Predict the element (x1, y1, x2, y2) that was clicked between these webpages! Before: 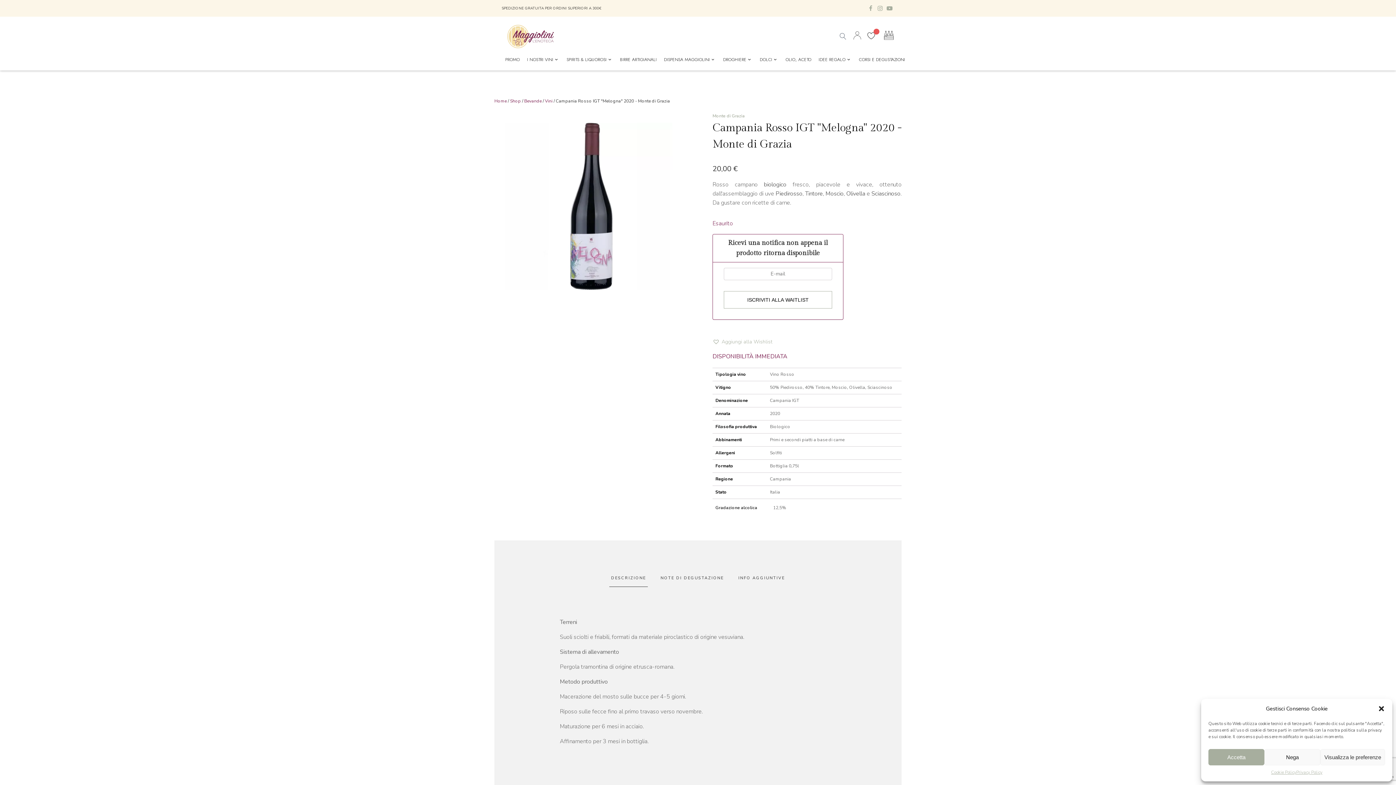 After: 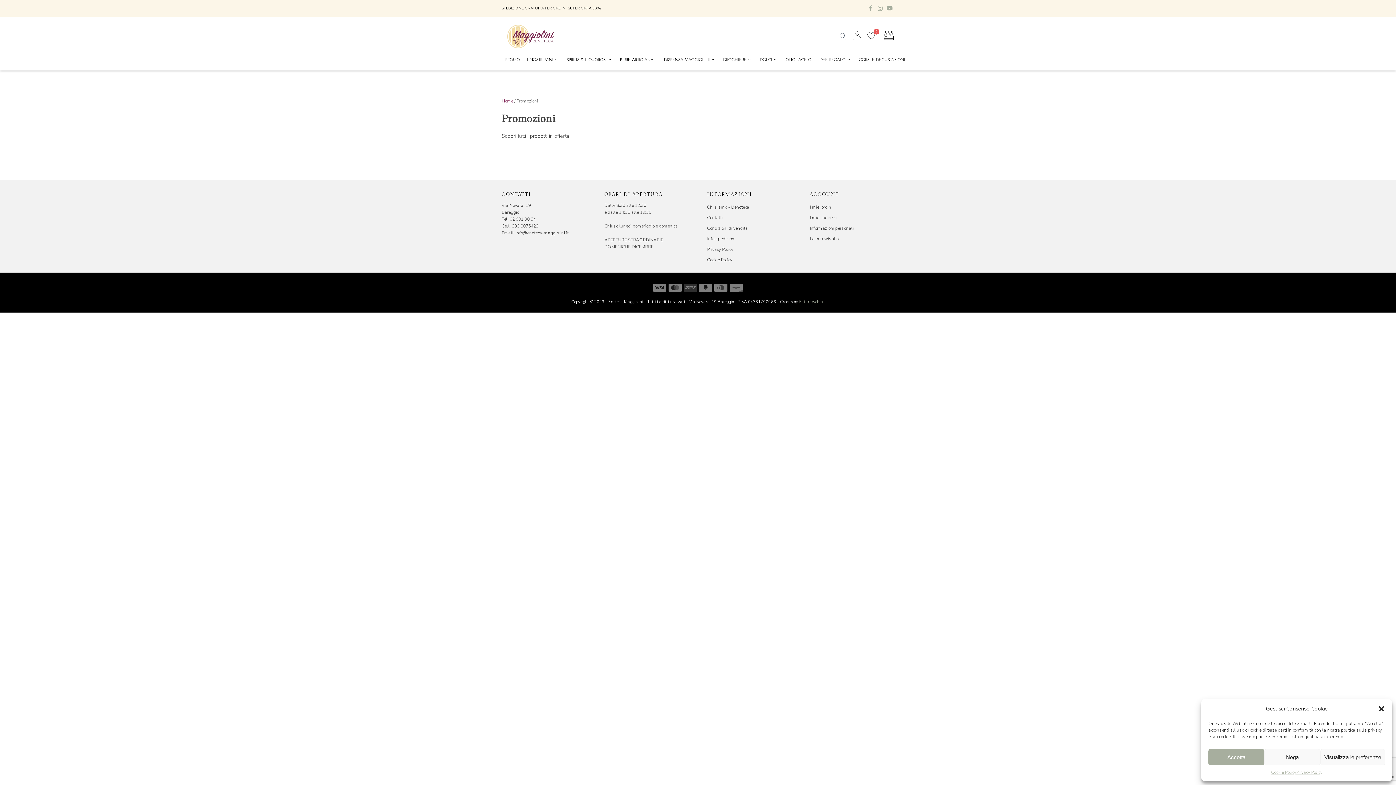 Action: bbox: (501, 56, 523, 63) label: PROMO